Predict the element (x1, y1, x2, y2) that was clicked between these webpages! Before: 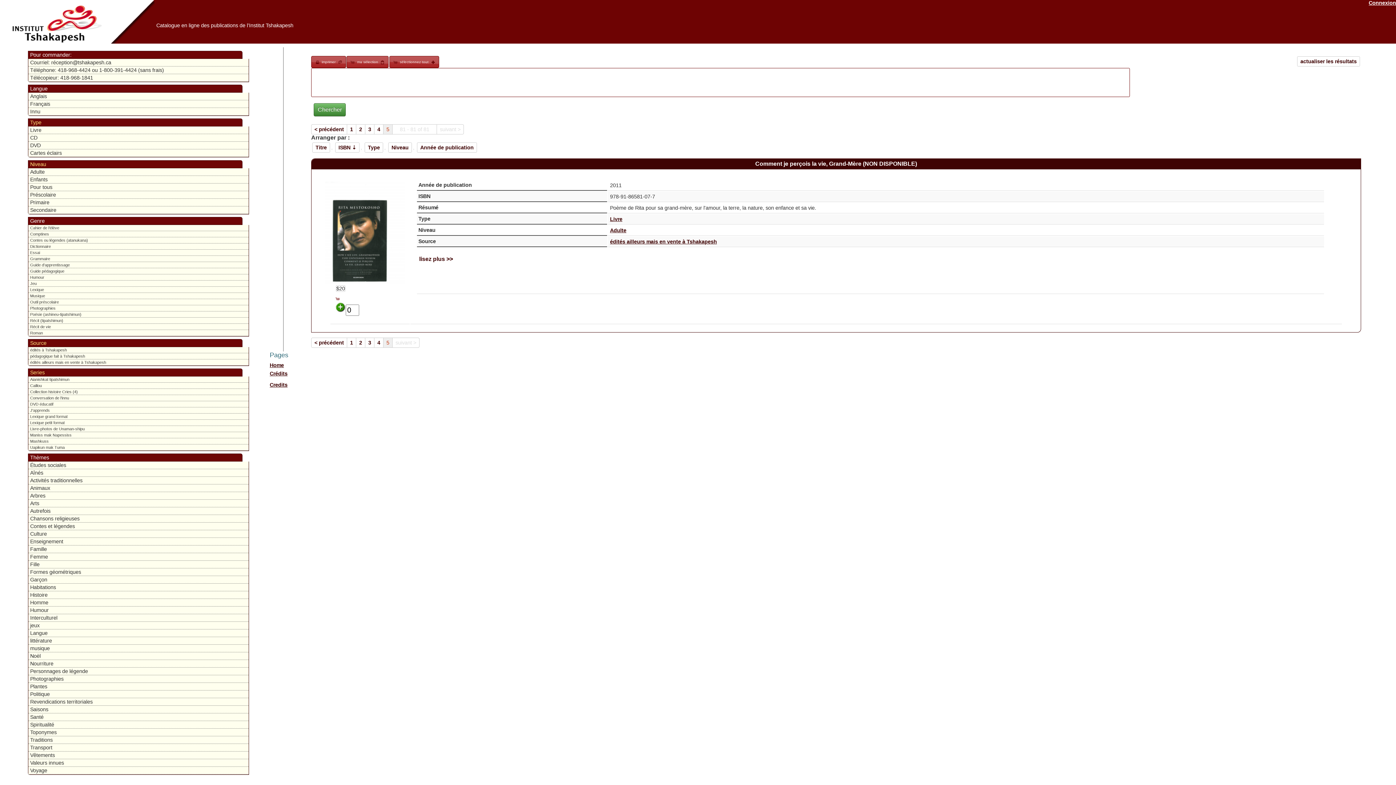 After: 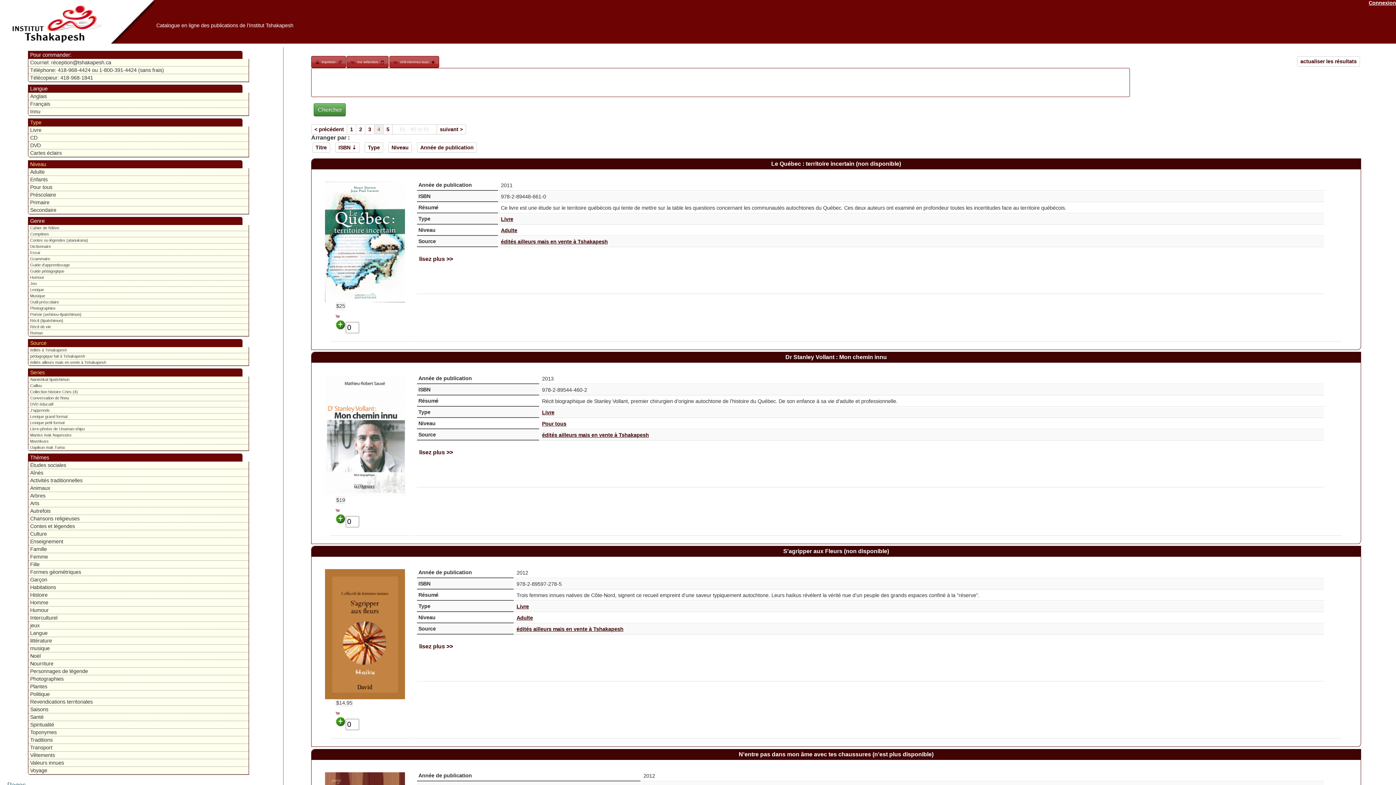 Action: label: 4 bbox: (374, 124, 383, 134)